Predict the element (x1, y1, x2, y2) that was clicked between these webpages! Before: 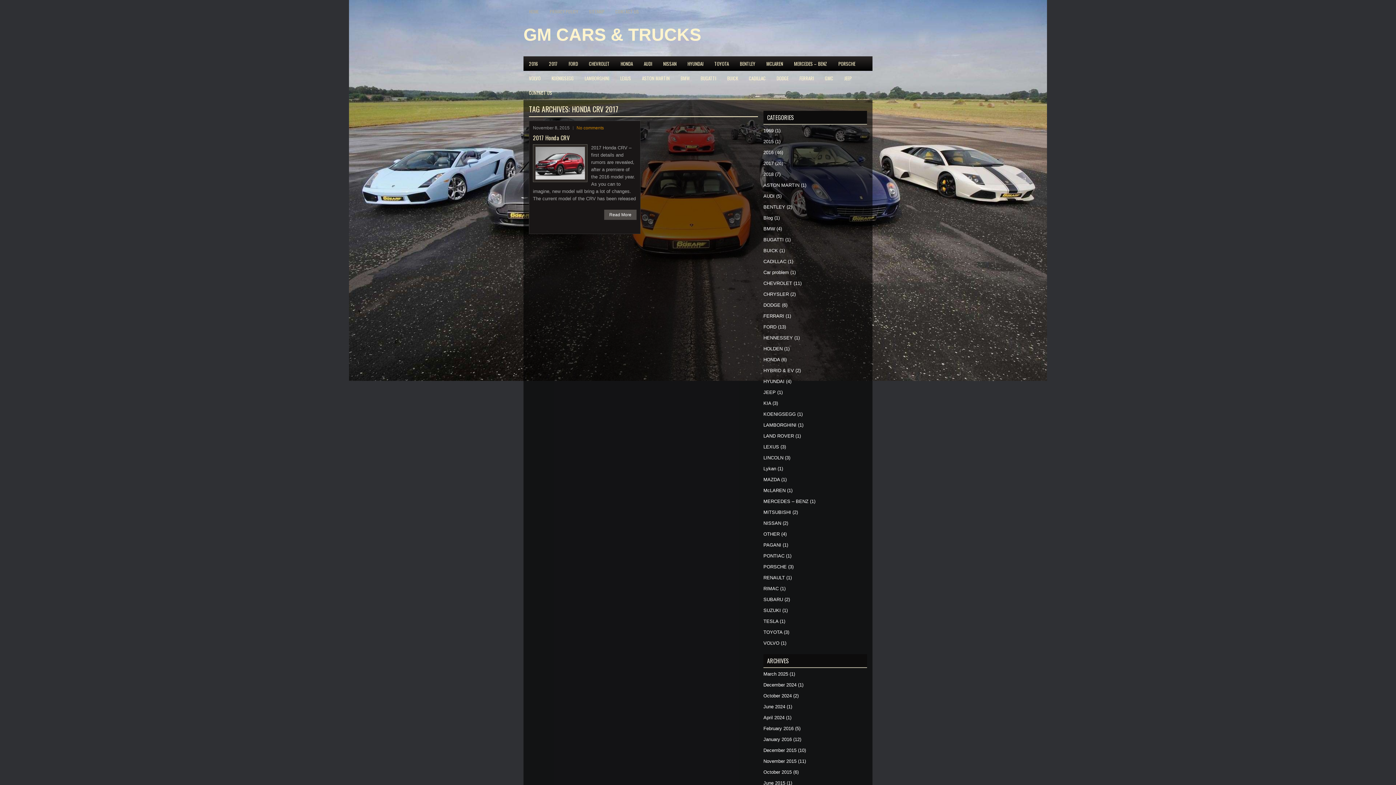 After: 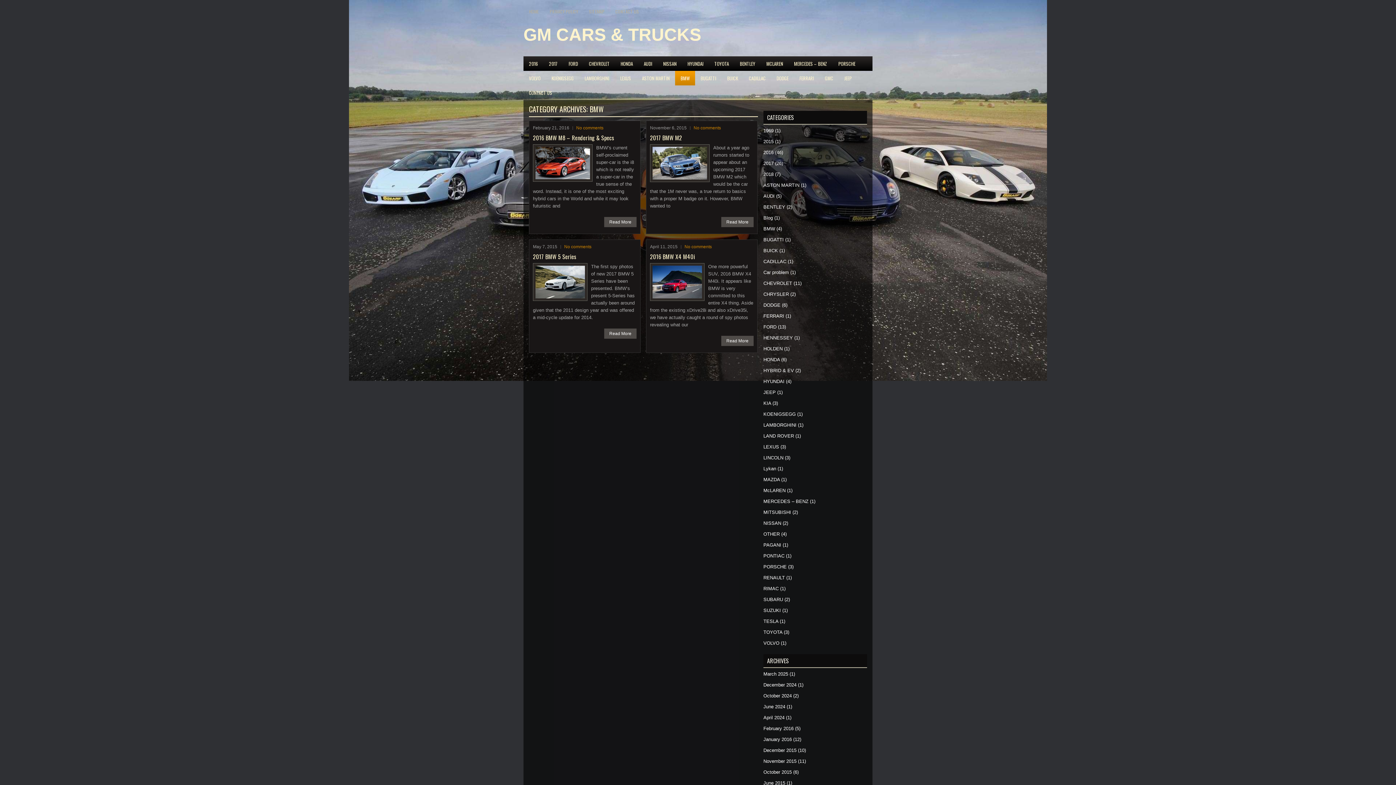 Action: label: BMW bbox: (763, 226, 775, 231)